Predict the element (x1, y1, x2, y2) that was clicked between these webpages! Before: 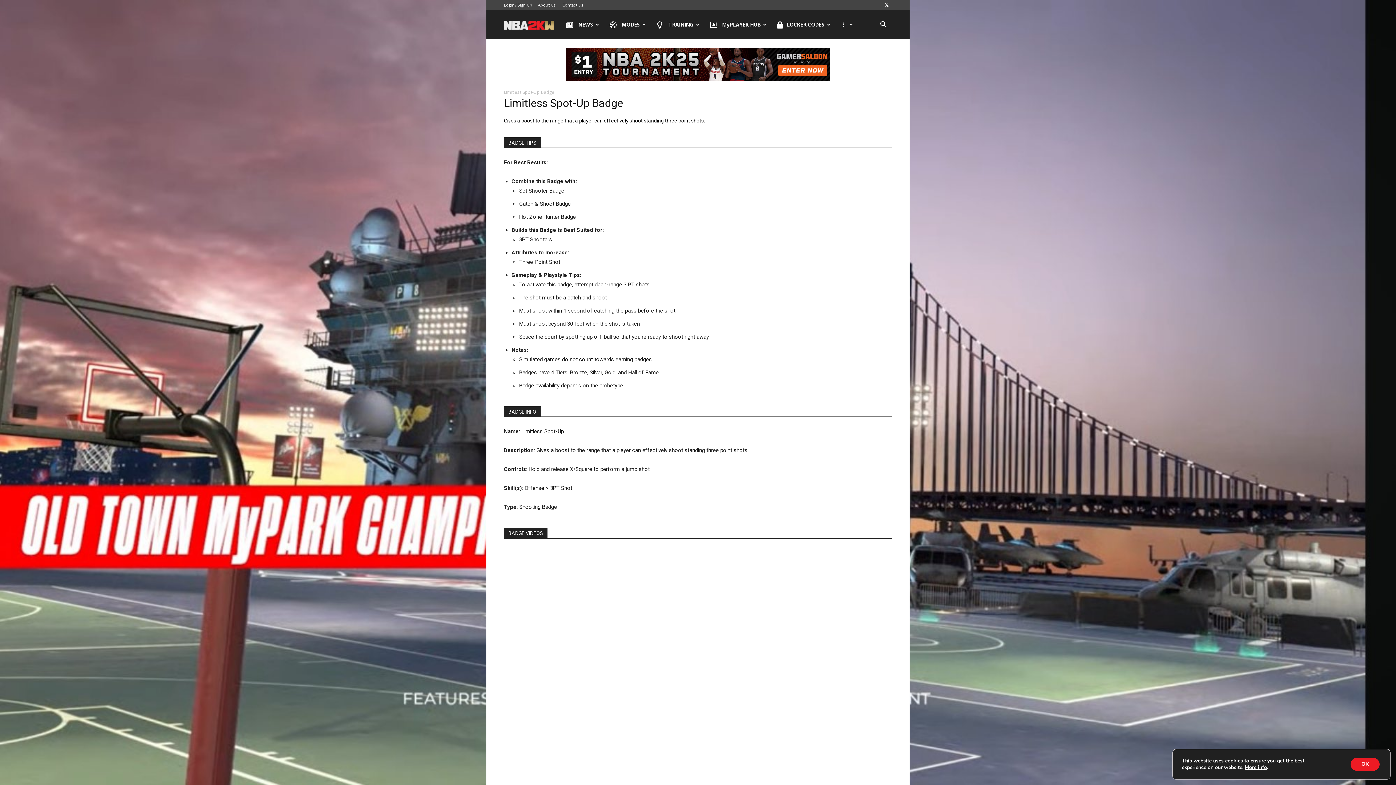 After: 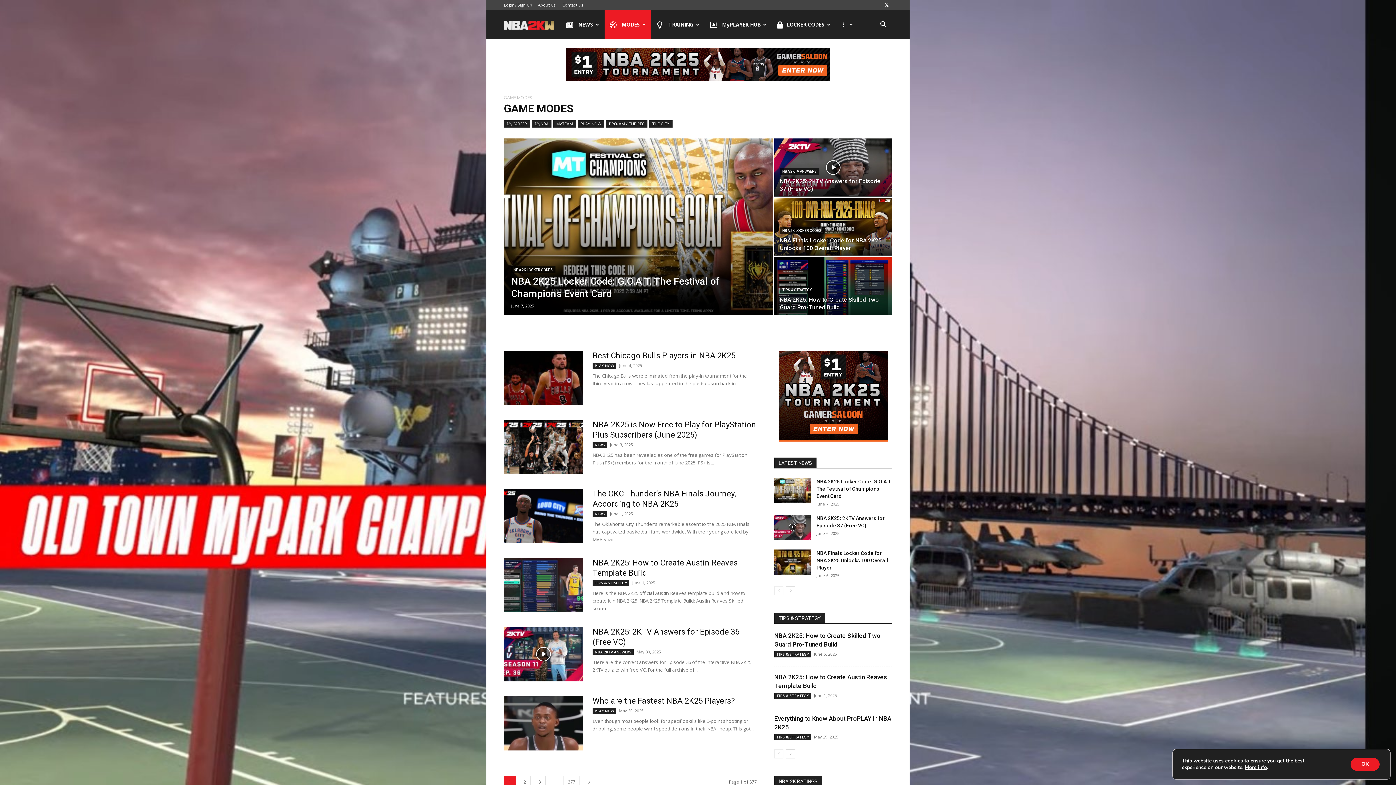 Action: label: MODES bbox: (604, 10, 651, 39)